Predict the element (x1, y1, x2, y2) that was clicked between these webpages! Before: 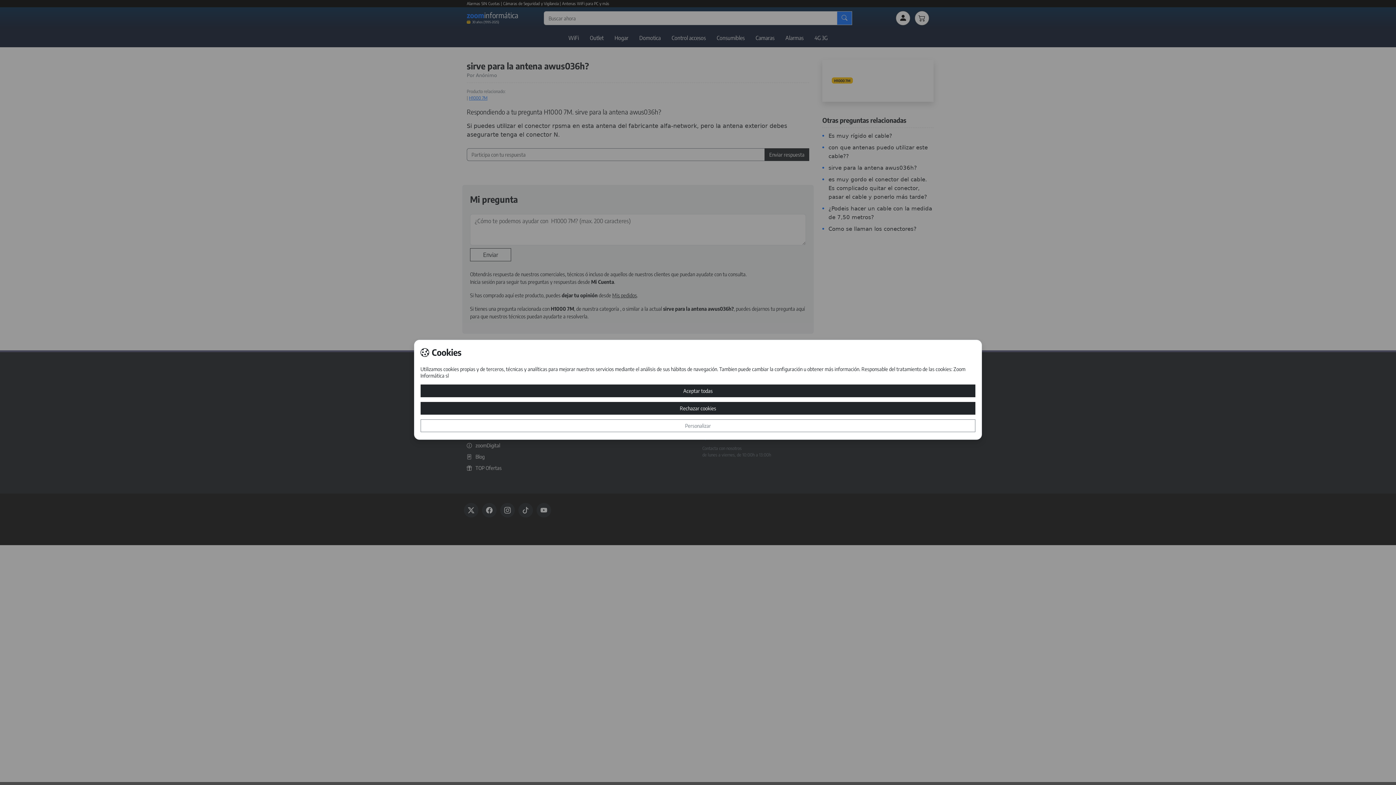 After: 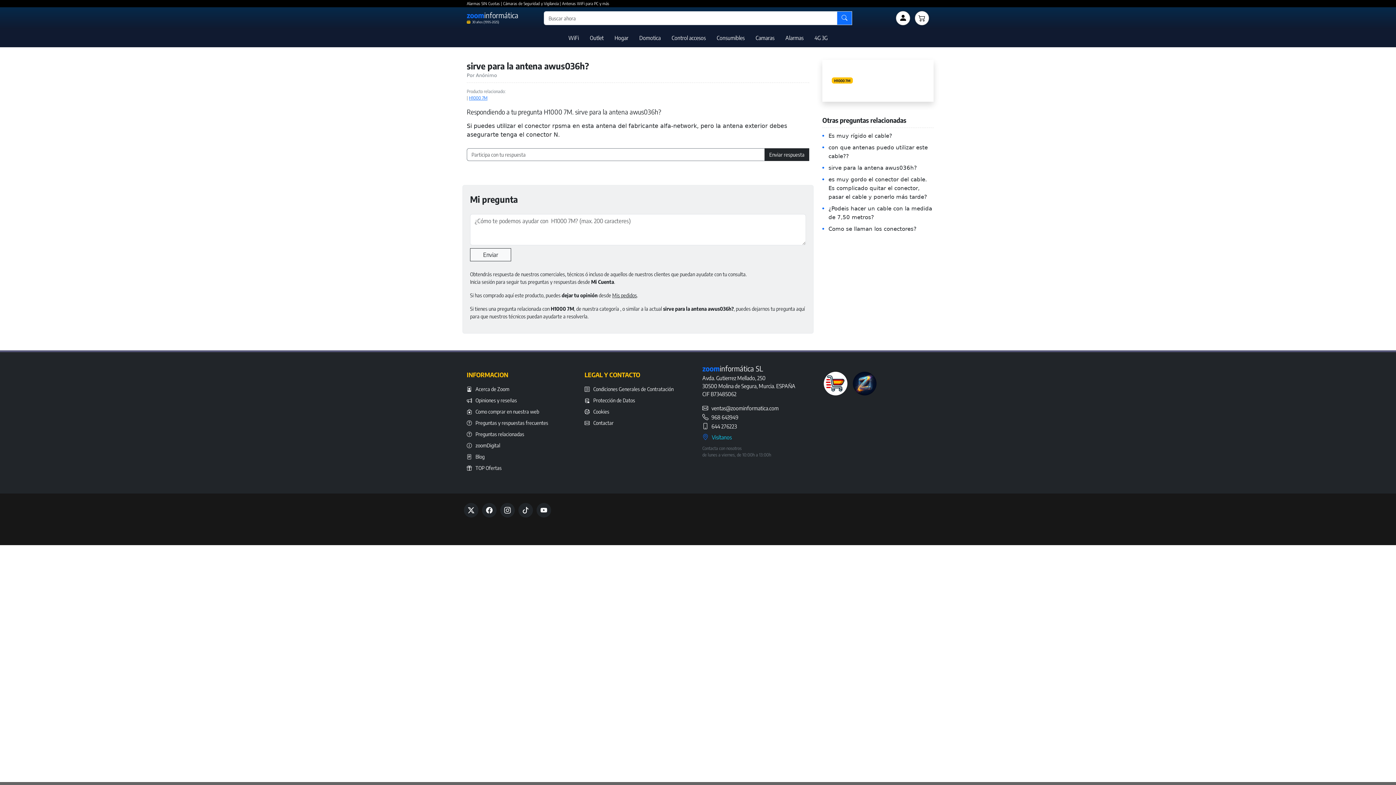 Action: label: Aceptar todas bbox: (420, 384, 975, 397)